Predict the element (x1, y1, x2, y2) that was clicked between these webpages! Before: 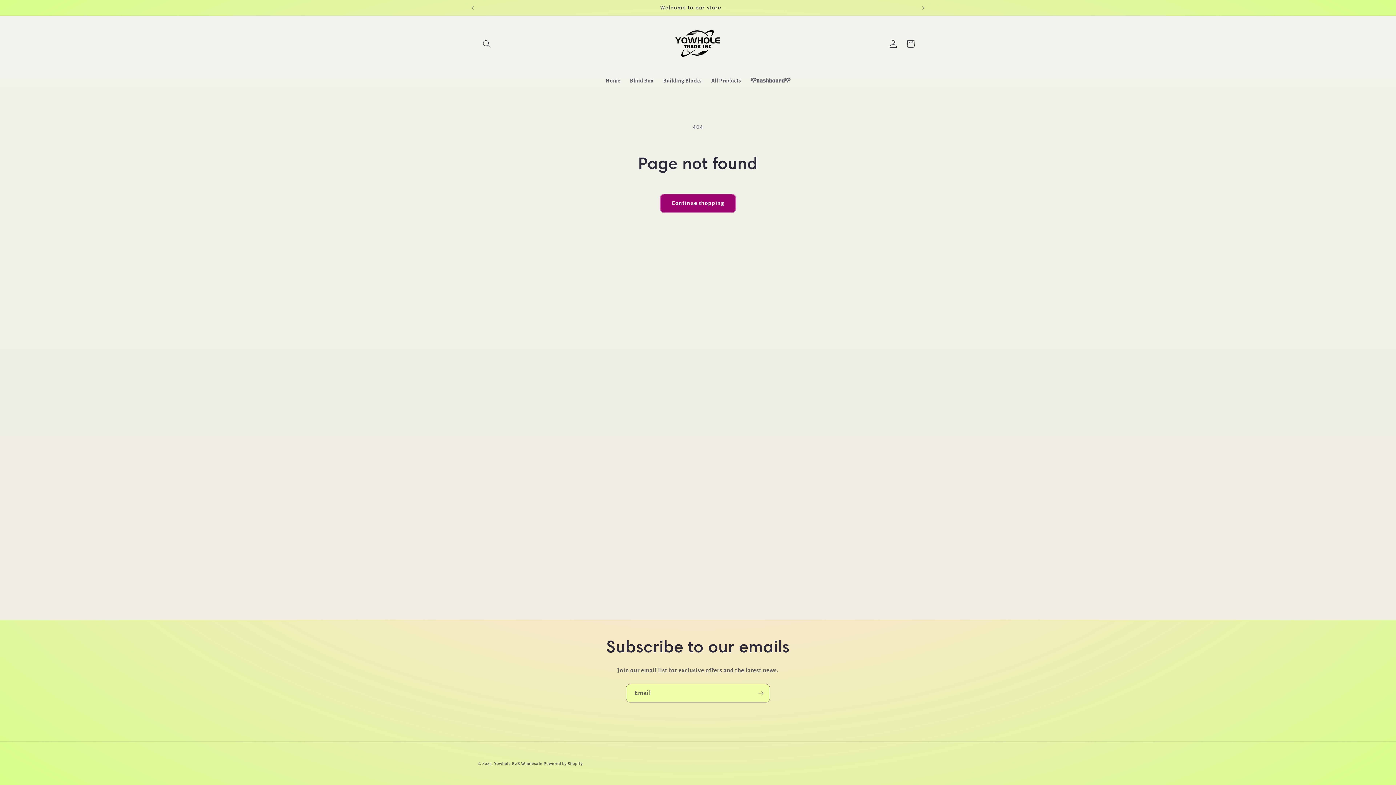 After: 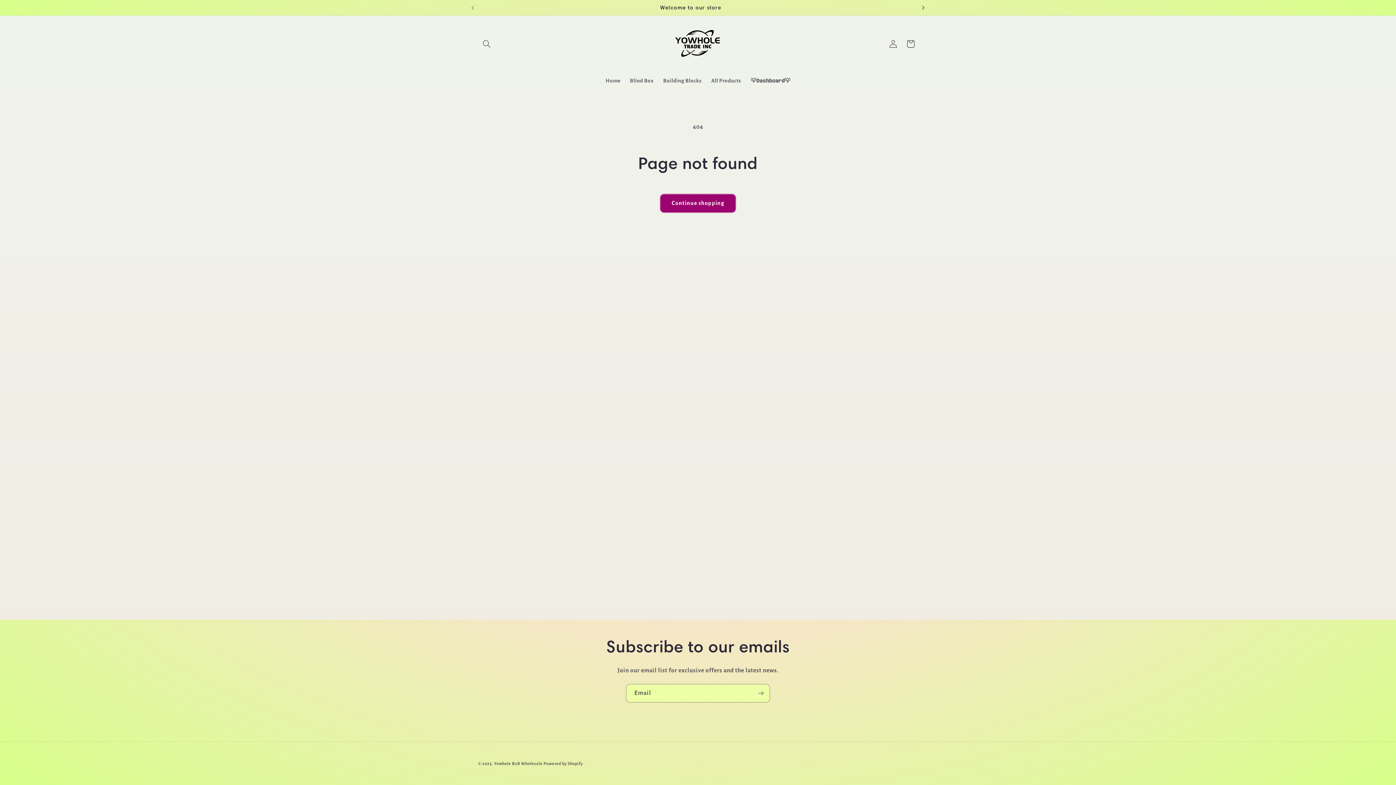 Action: label: Next announcement bbox: (915, 0, 931, 15)